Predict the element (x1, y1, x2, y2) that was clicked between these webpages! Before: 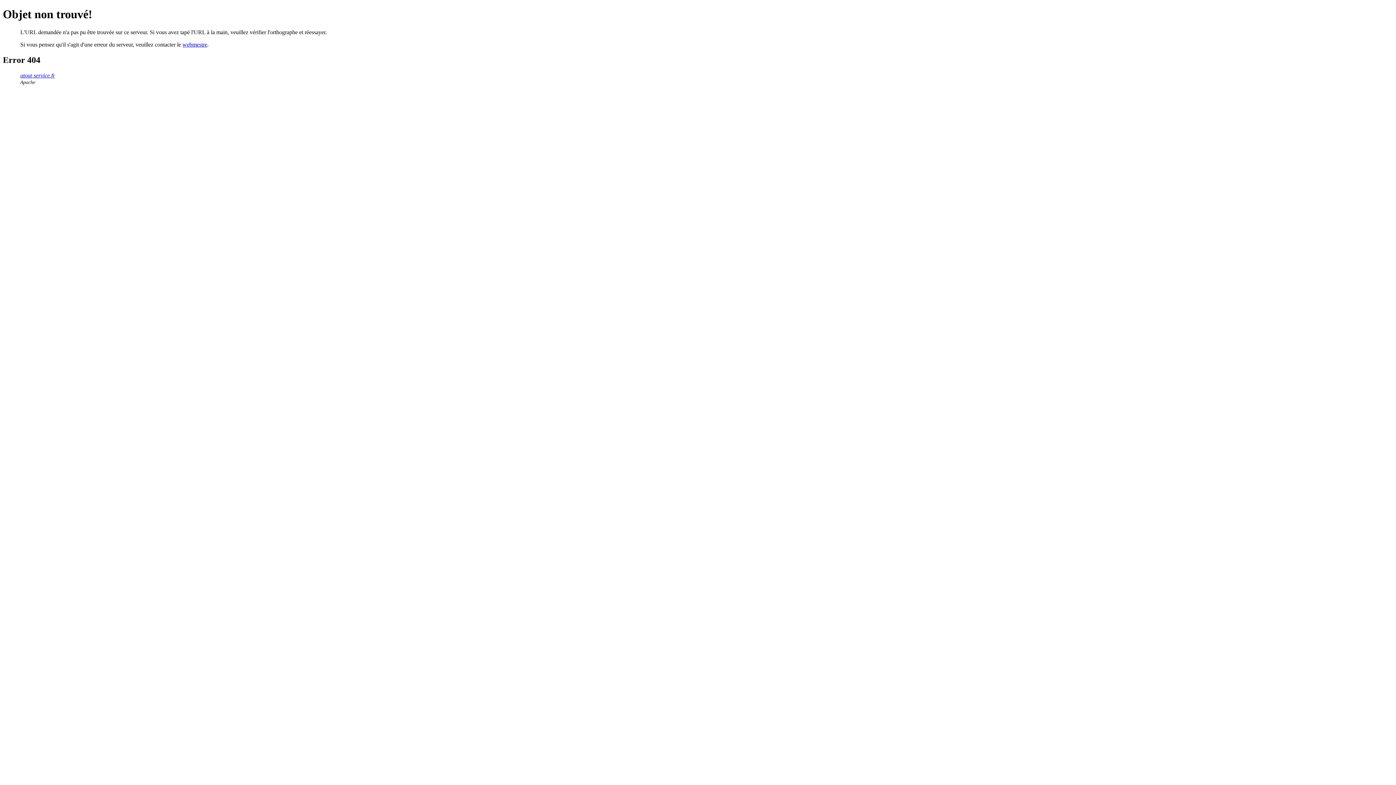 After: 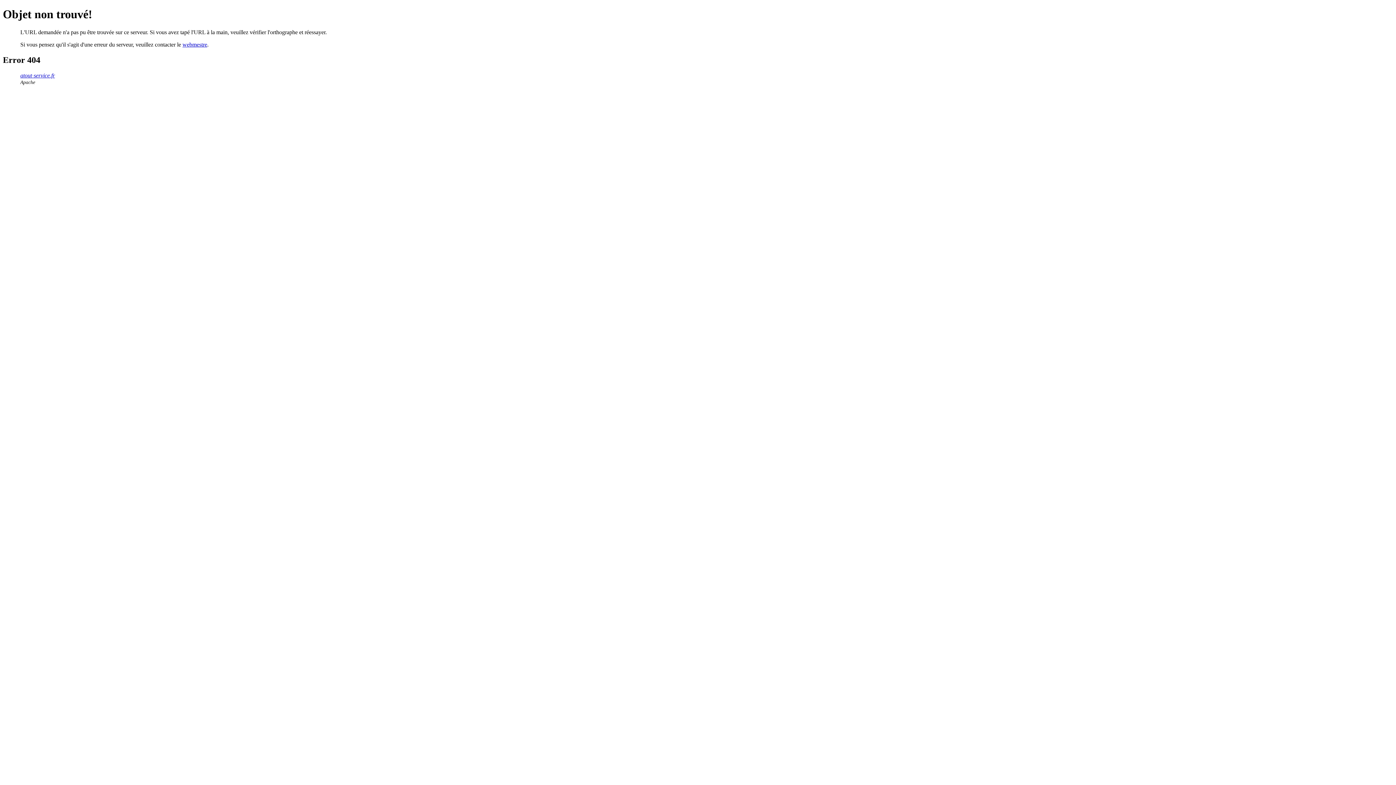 Action: bbox: (182, 41, 207, 47) label: webmestre